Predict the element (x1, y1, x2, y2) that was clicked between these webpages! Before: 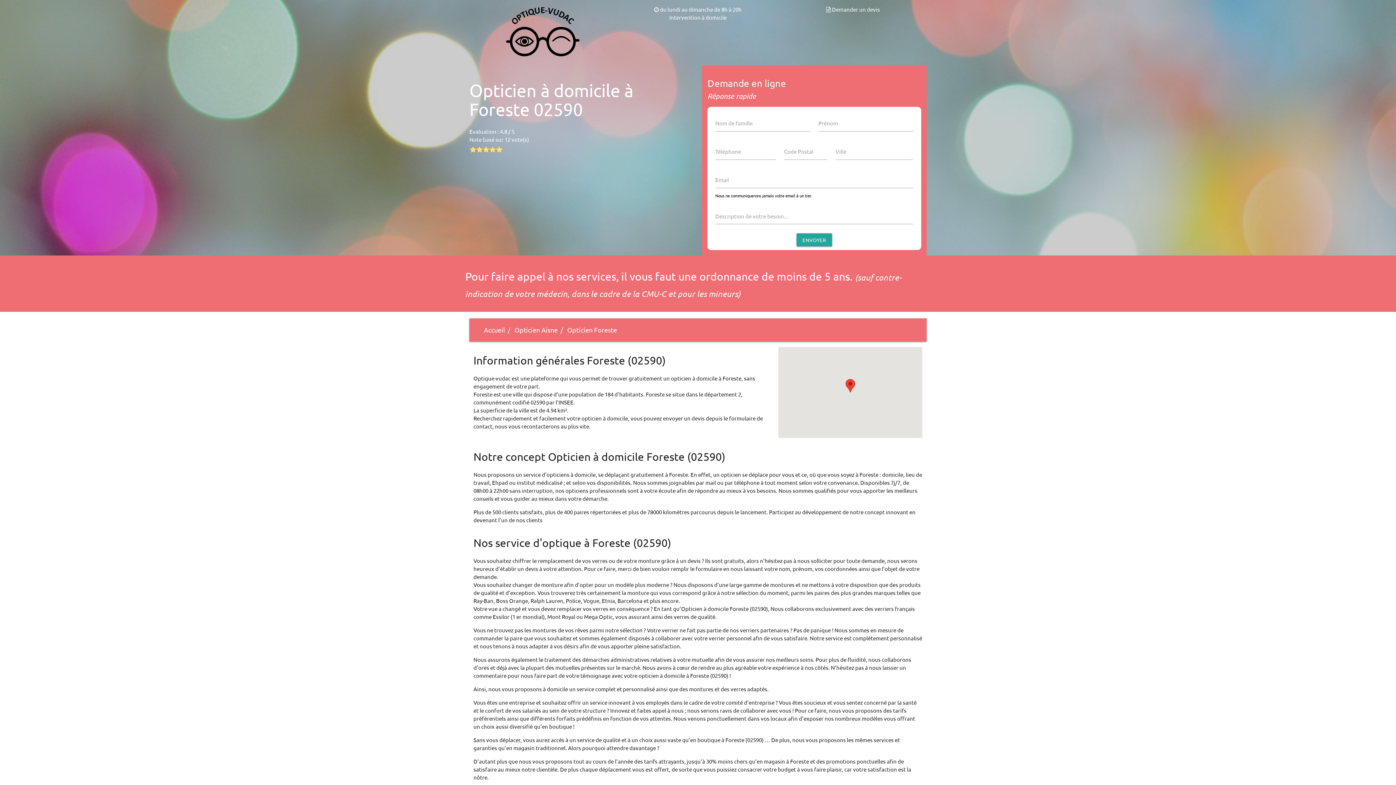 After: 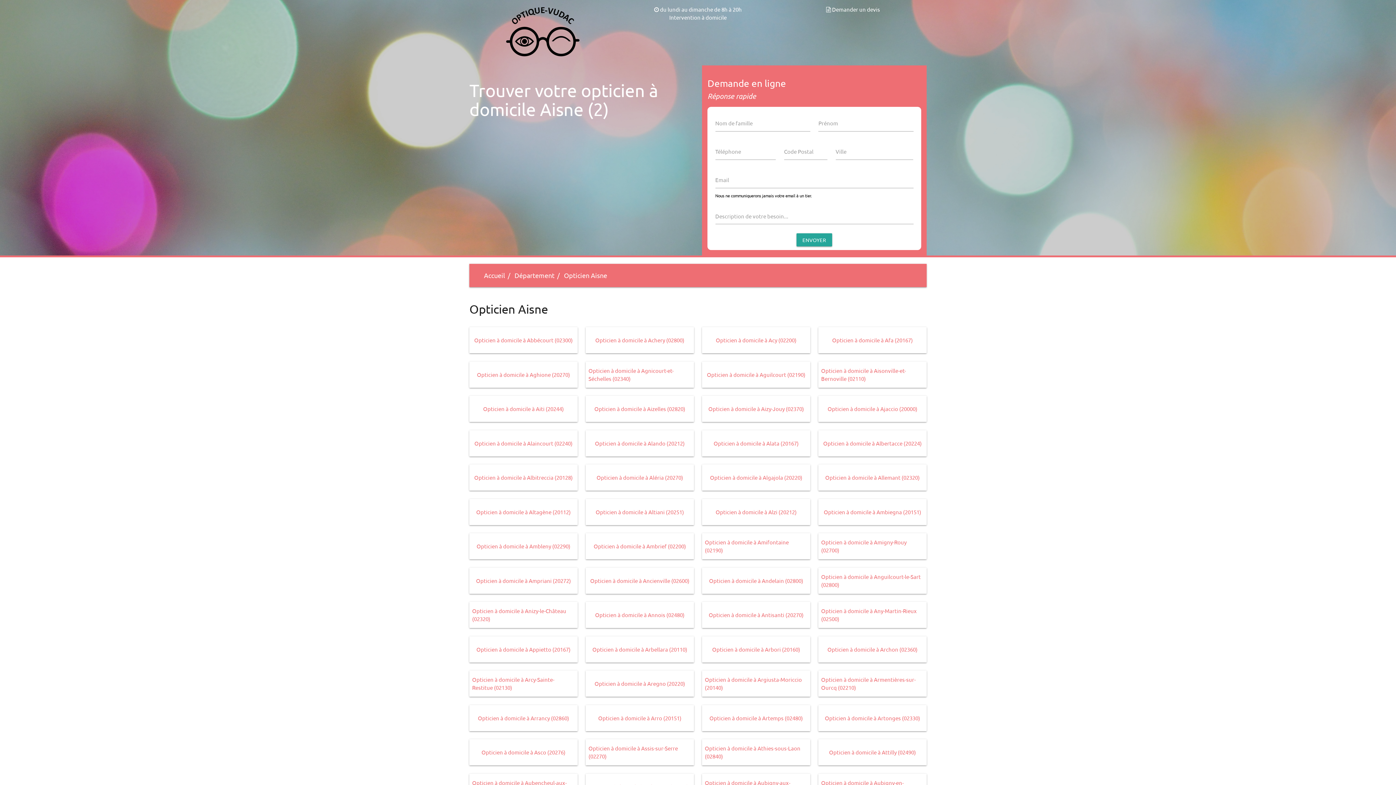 Action: bbox: (514, 326, 557, 333) label: Opticien Aisne